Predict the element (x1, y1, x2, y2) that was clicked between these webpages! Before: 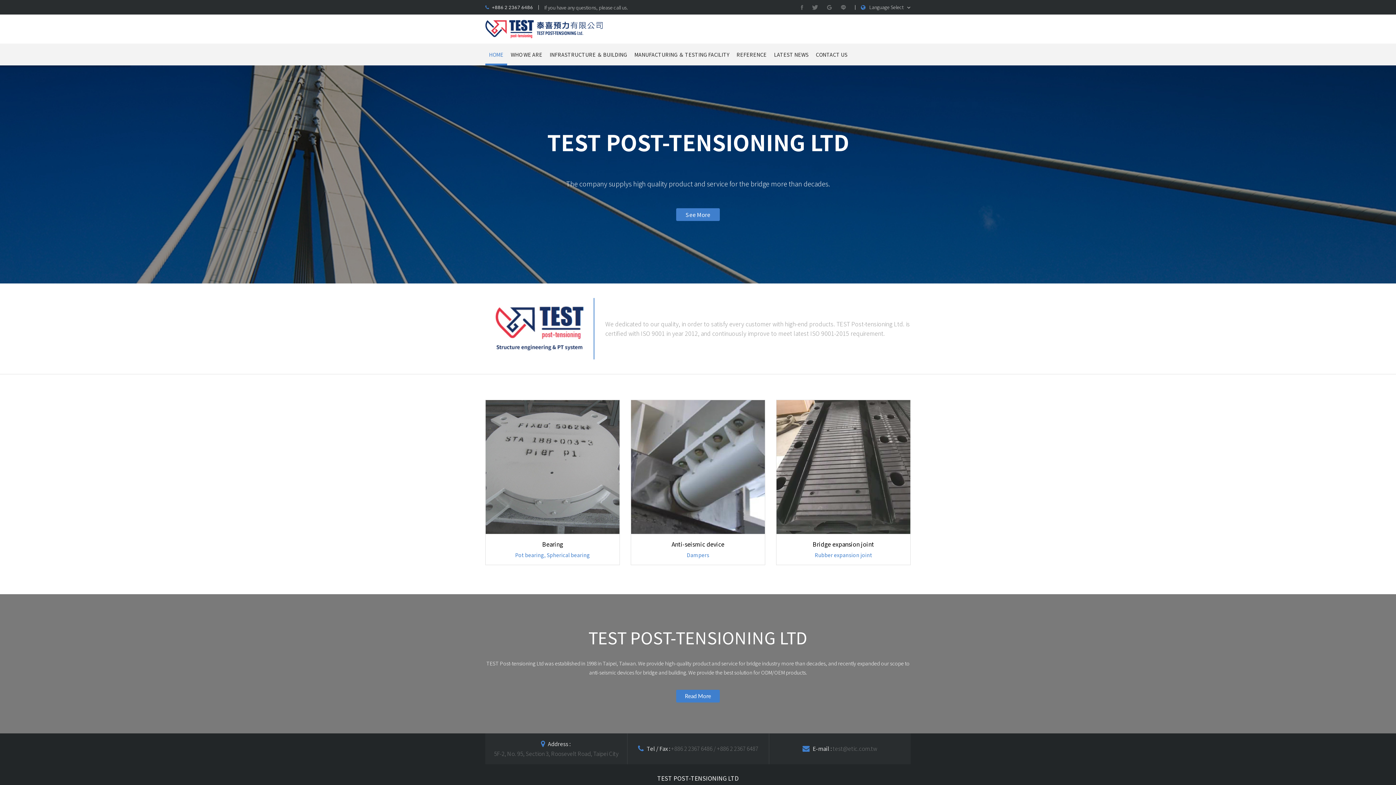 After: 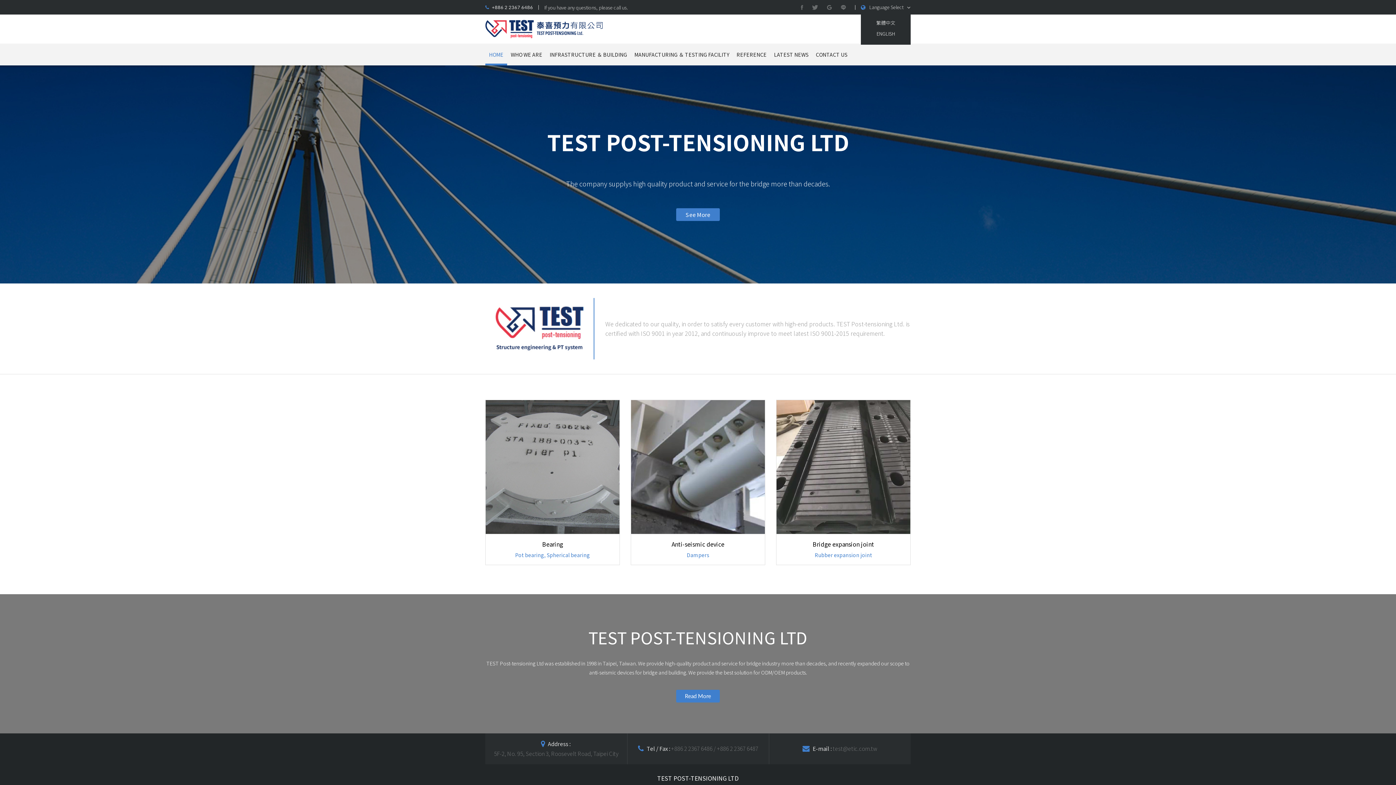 Action: bbox: (861, 2, 910, 12) label: Language Select